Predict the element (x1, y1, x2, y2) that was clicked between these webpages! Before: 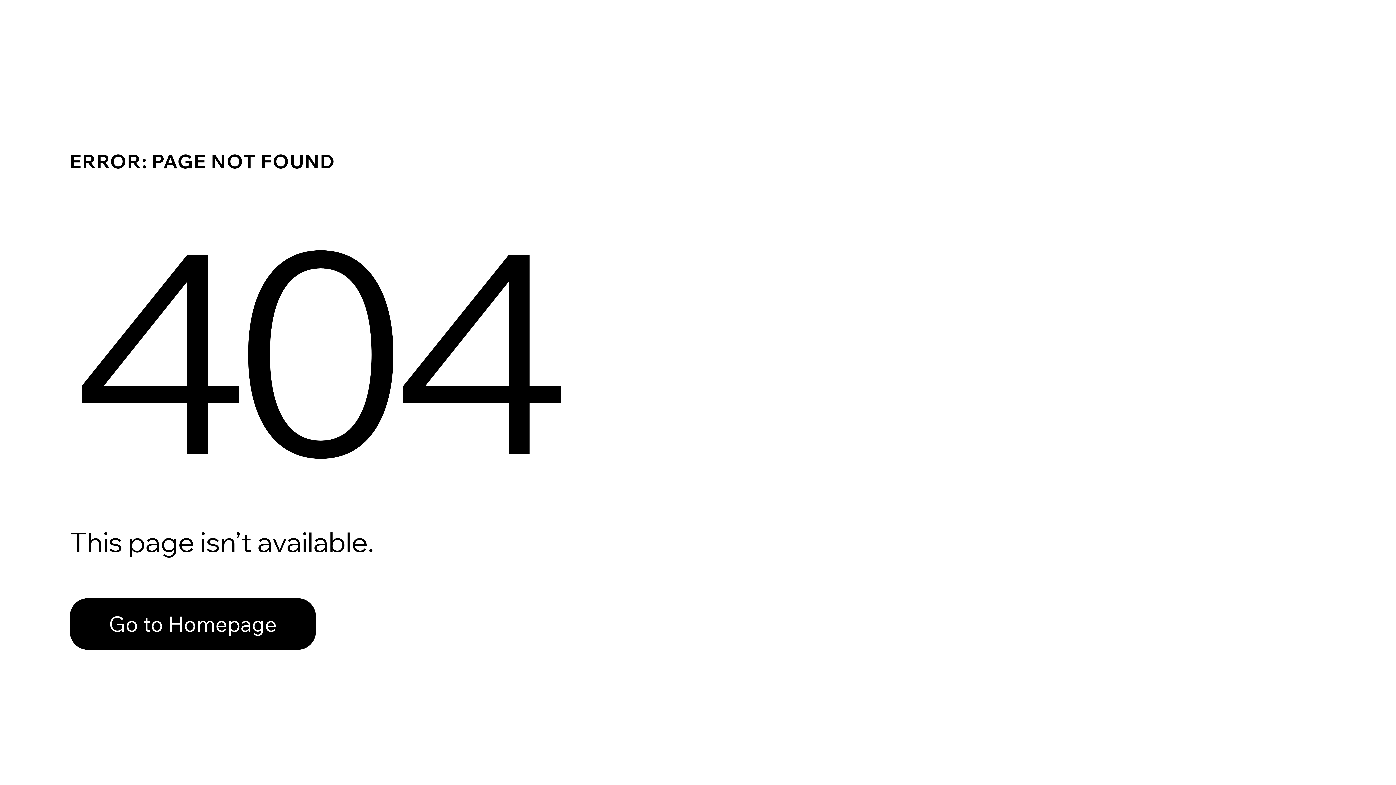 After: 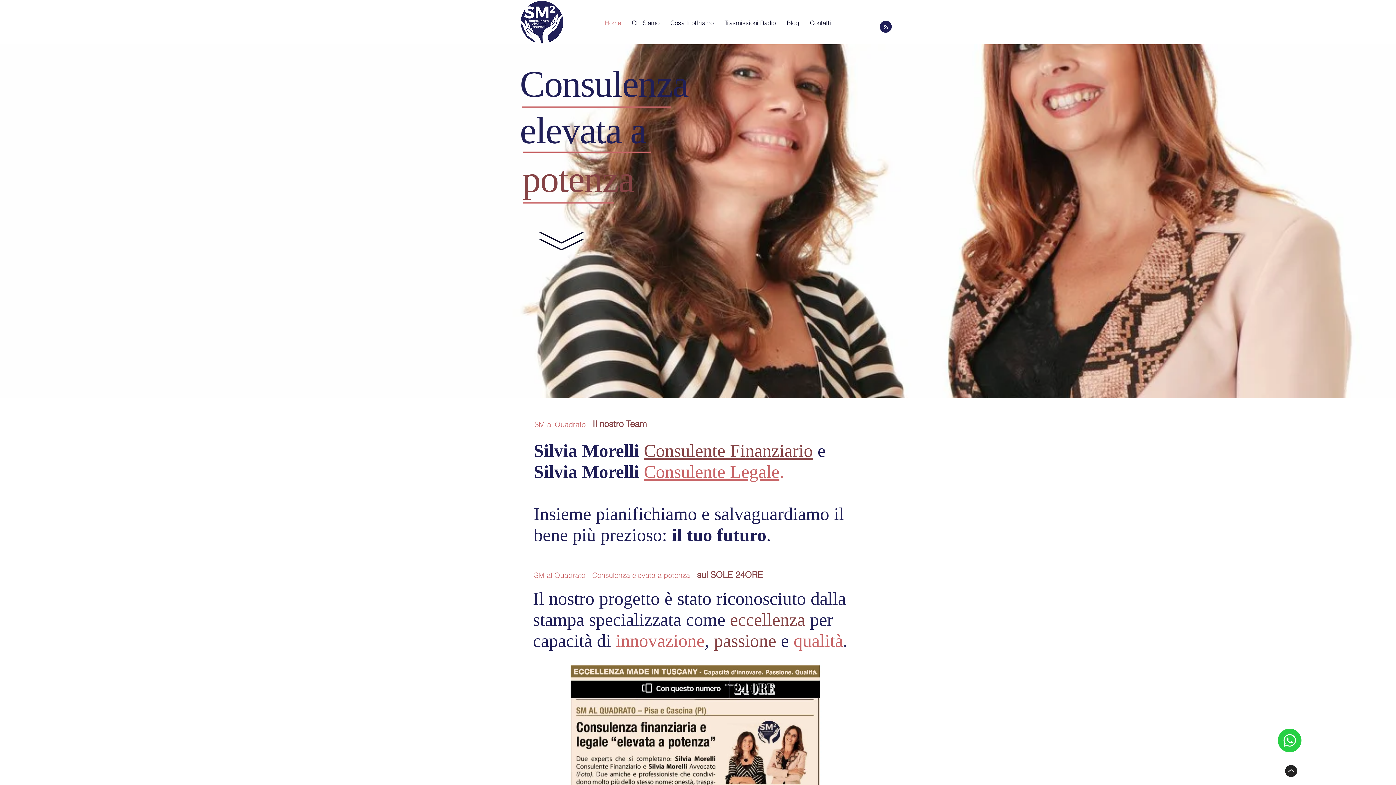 Action: label: Go to Homepage bbox: (69, 598, 316, 650)